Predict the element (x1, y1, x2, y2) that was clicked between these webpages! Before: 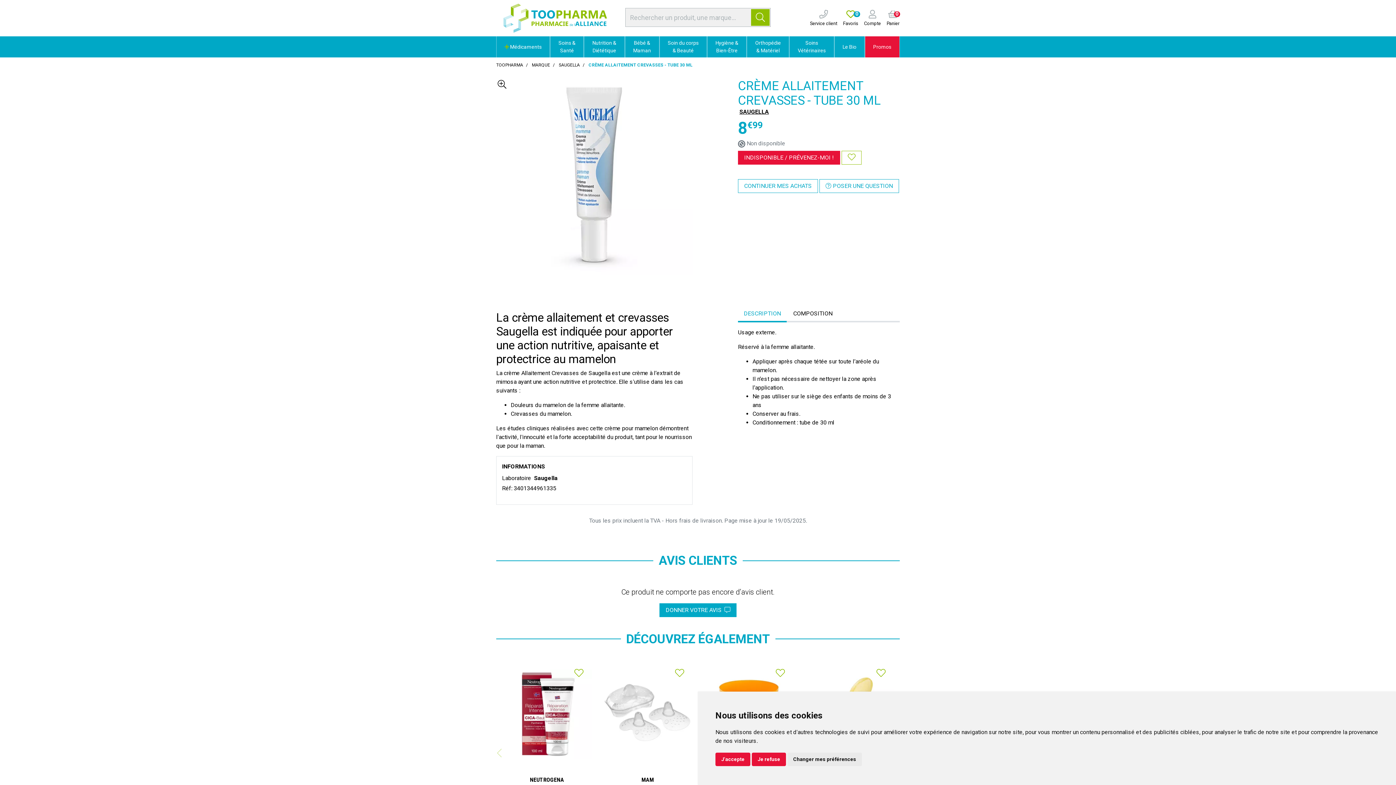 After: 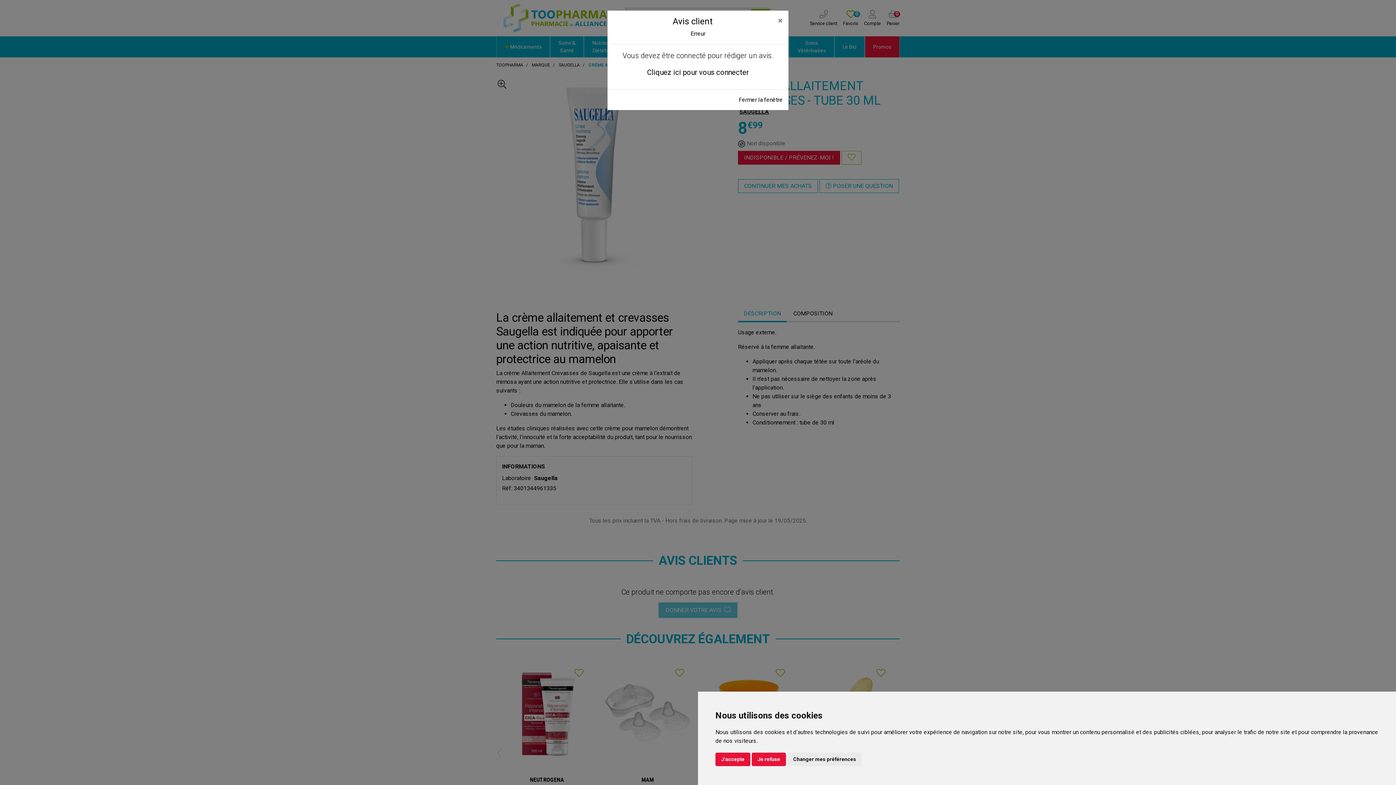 Action: bbox: (659, 603, 736, 617) label: DONNER VOTRE AVIS  